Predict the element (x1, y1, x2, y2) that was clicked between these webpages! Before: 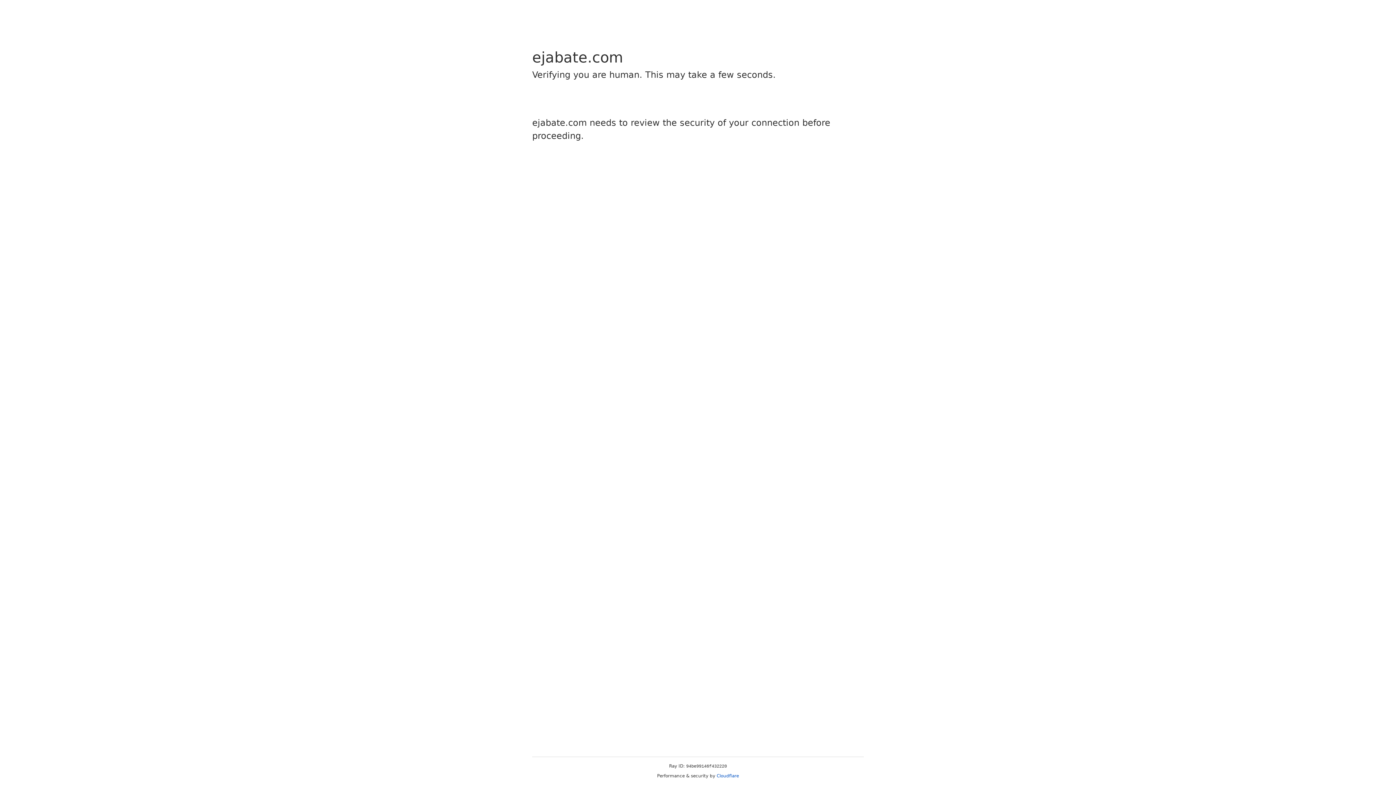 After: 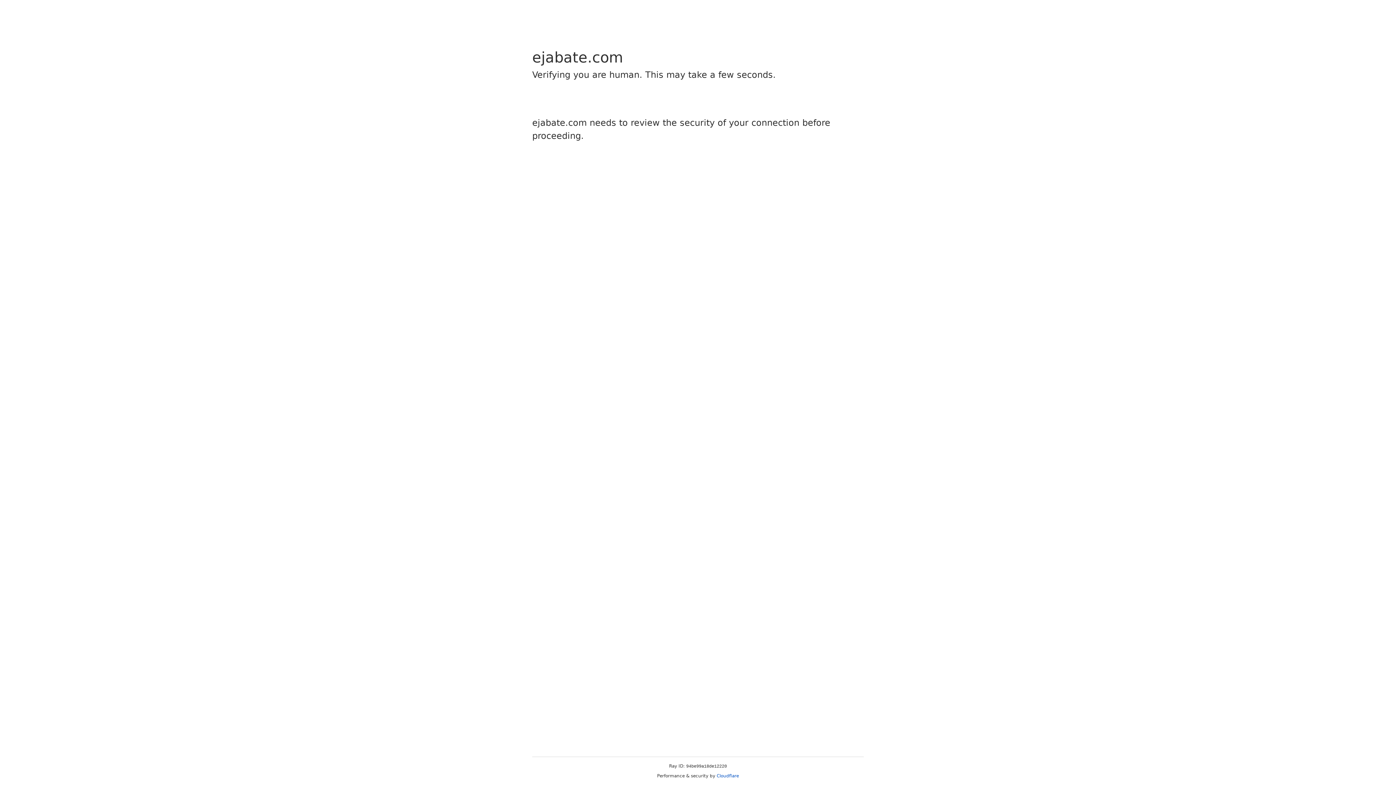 Action: label: Cloudflare bbox: (716, 773, 739, 778)